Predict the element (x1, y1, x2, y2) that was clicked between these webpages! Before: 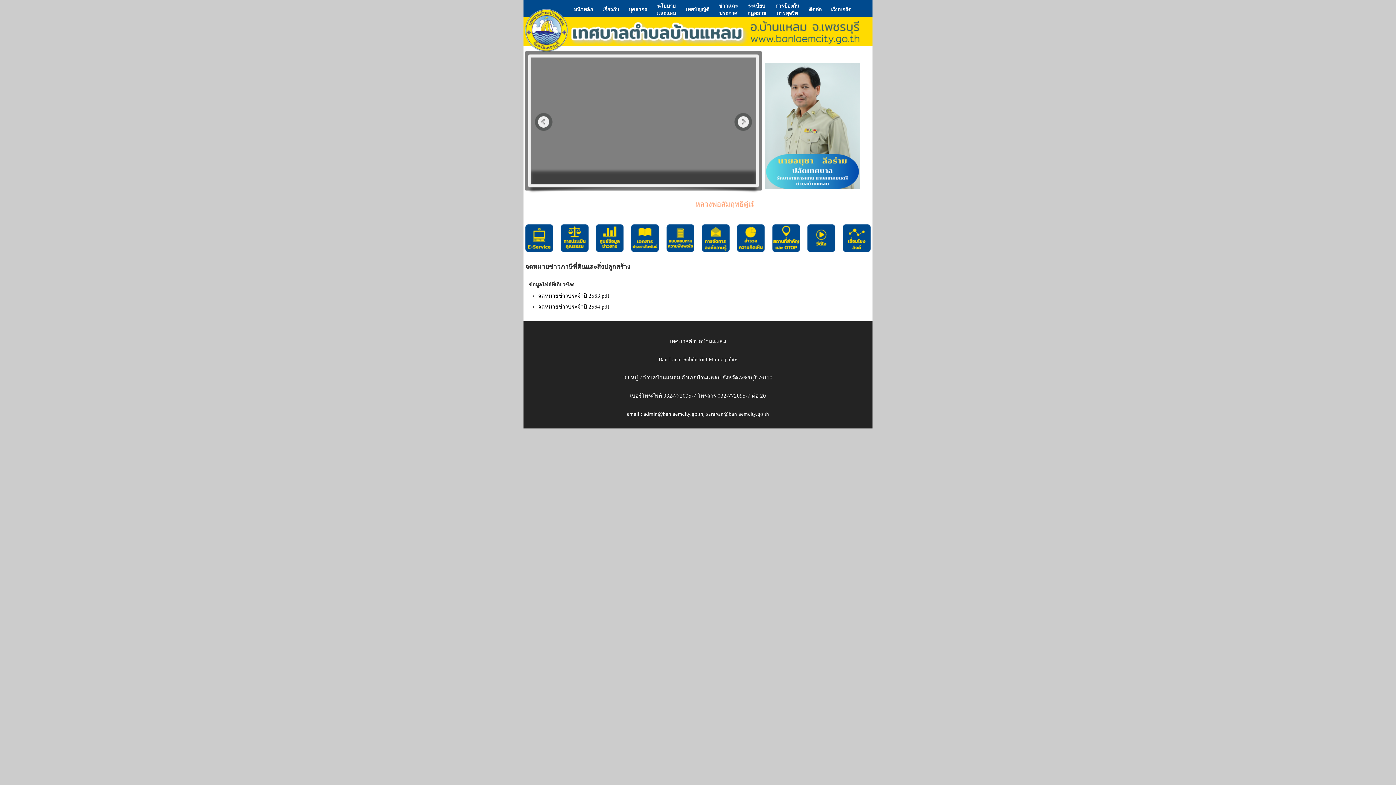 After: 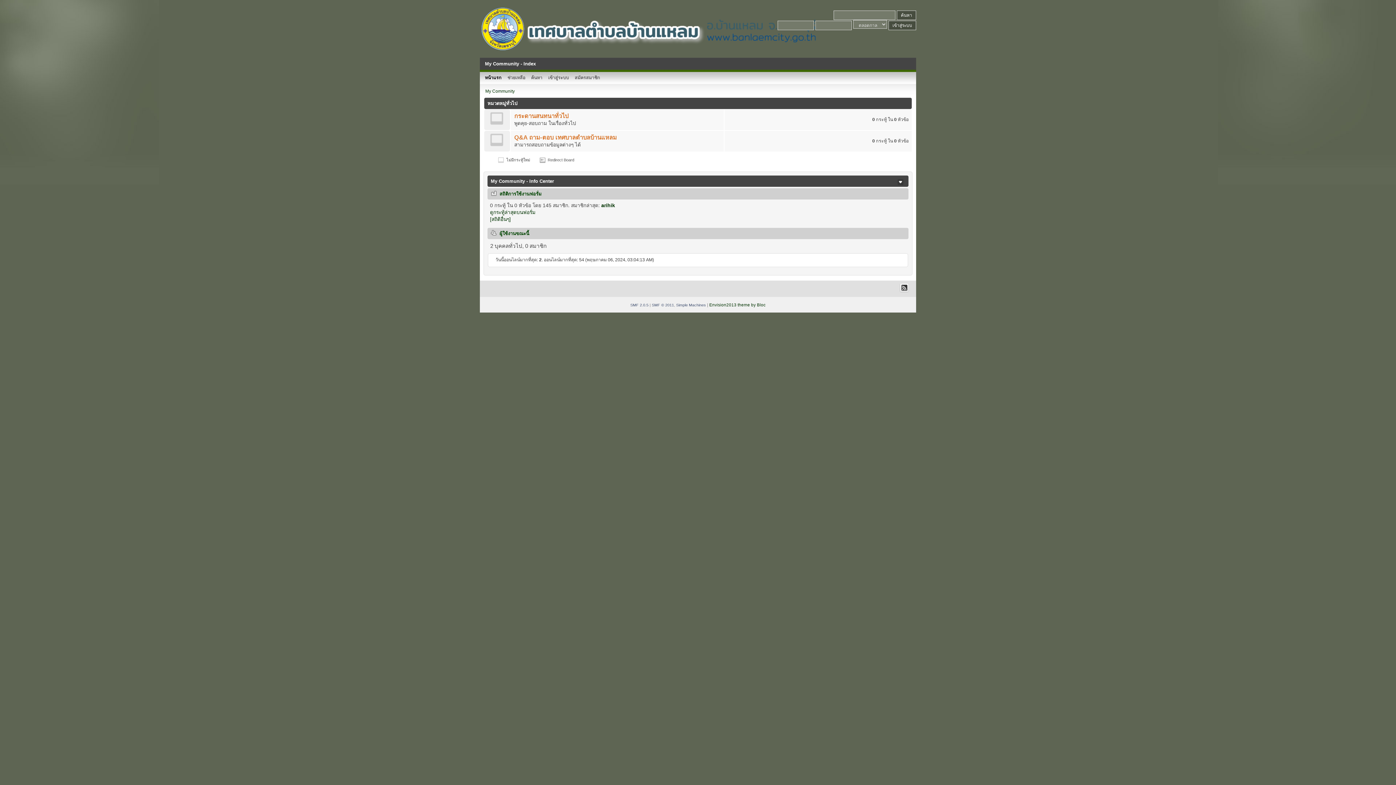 Action: label: เว็บบอร์ด bbox: (825, 5, 853, 11)